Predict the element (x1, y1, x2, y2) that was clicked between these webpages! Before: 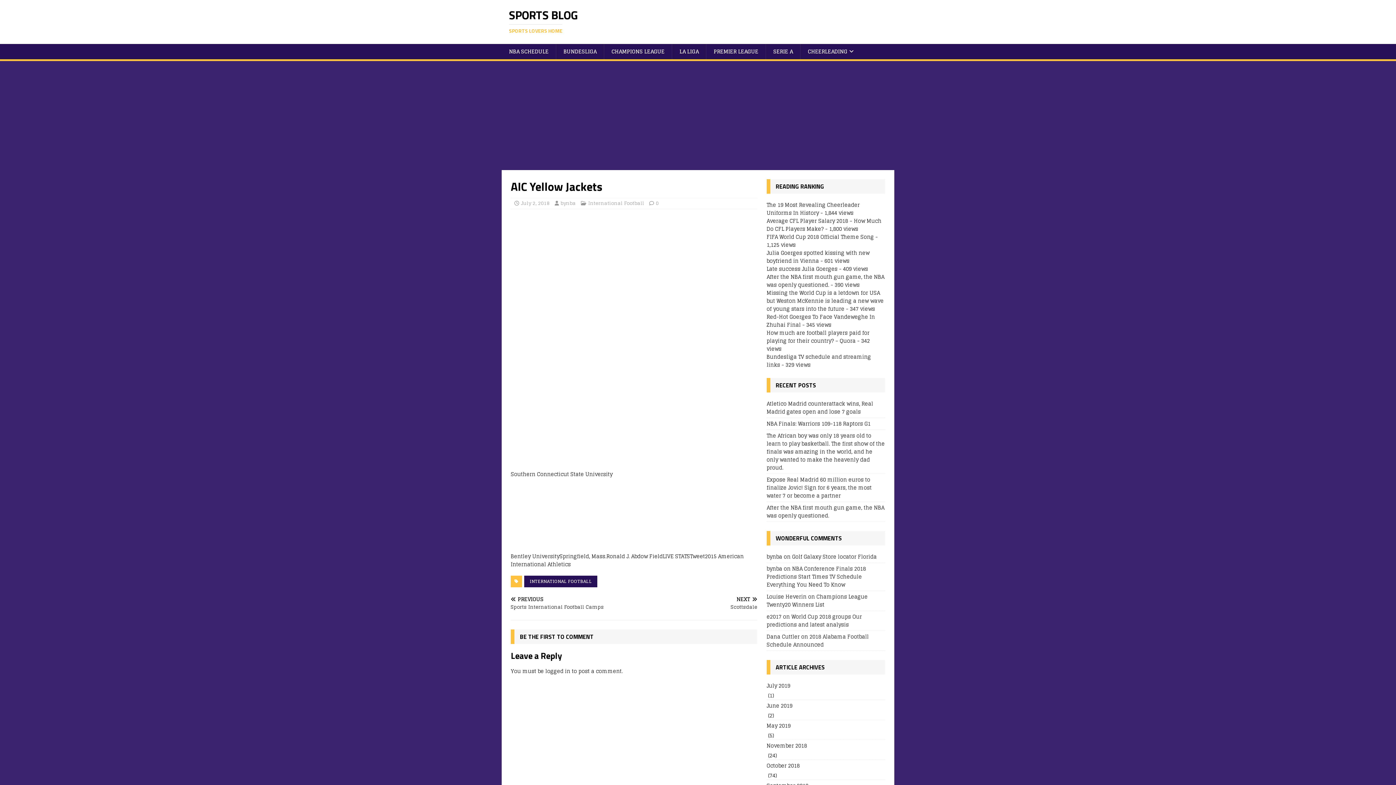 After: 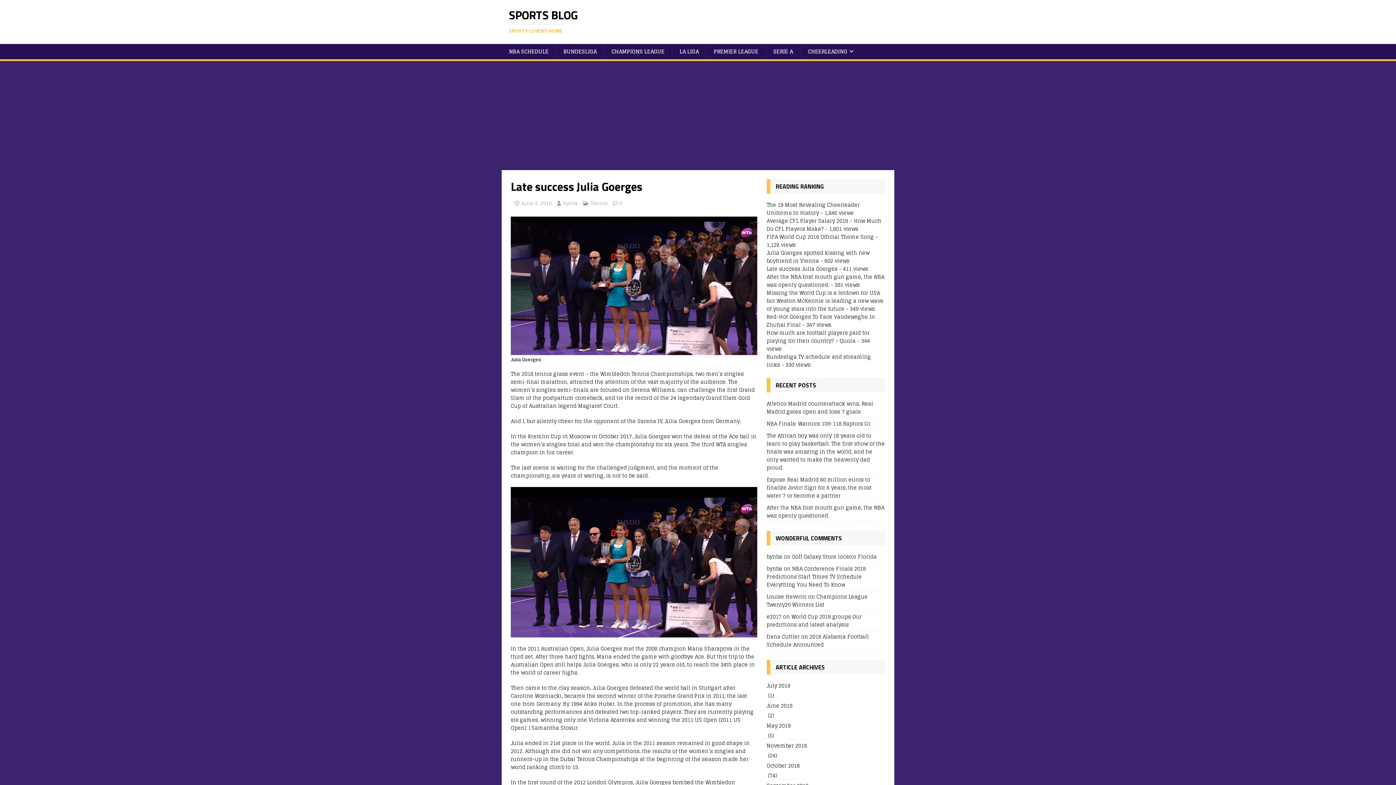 Action: bbox: (766, 264, 837, 273) label: Late success Julia Goerges